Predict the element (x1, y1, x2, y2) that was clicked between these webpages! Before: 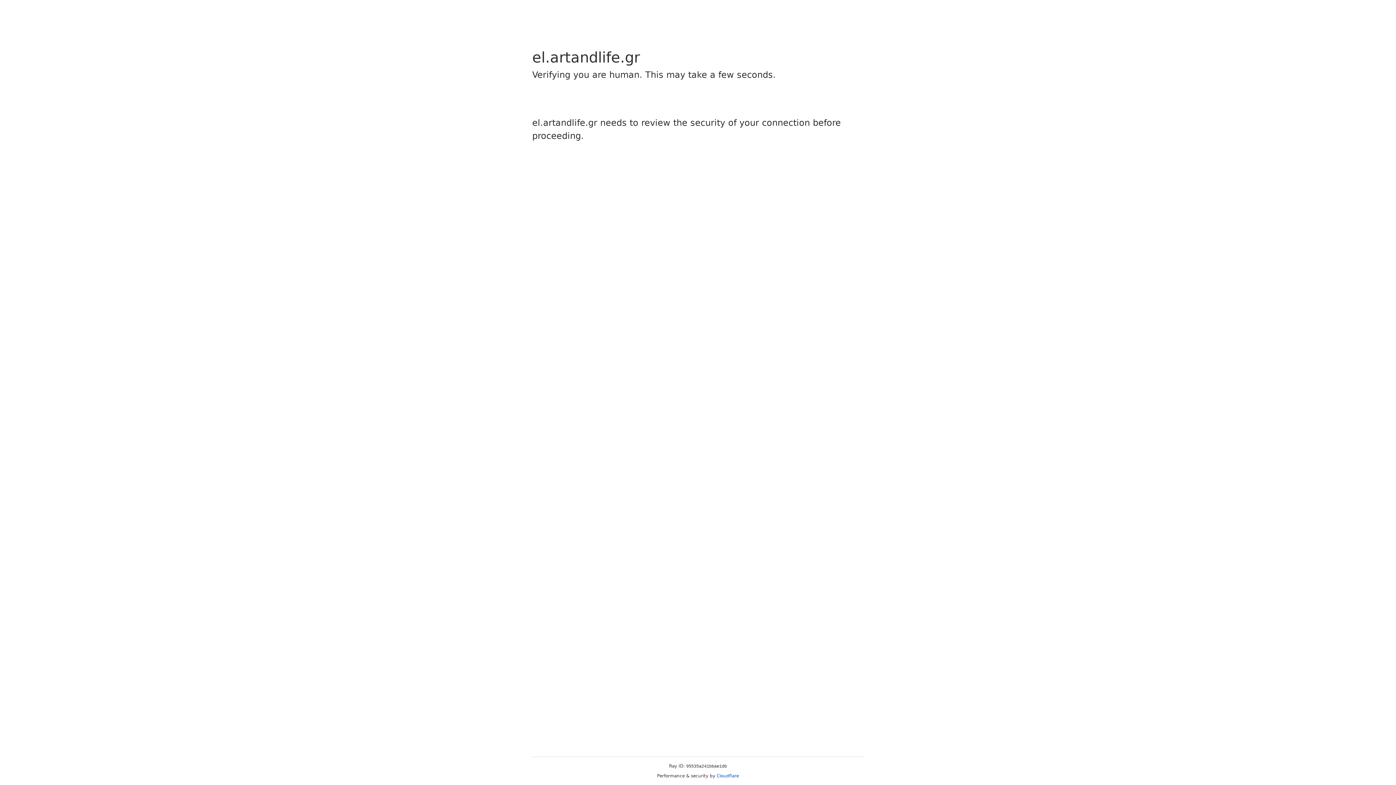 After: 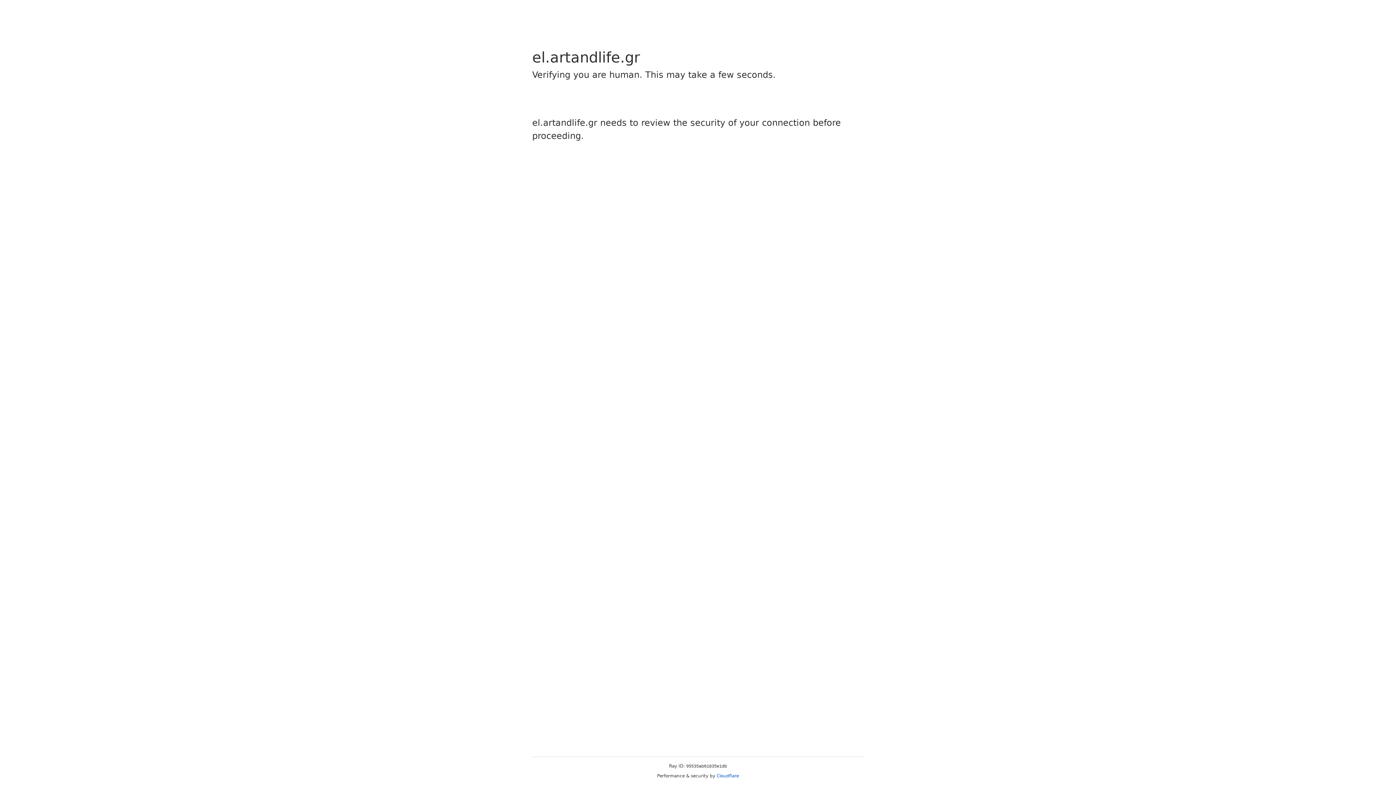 Action: bbox: (716, 773, 739, 778) label: Cloudflare